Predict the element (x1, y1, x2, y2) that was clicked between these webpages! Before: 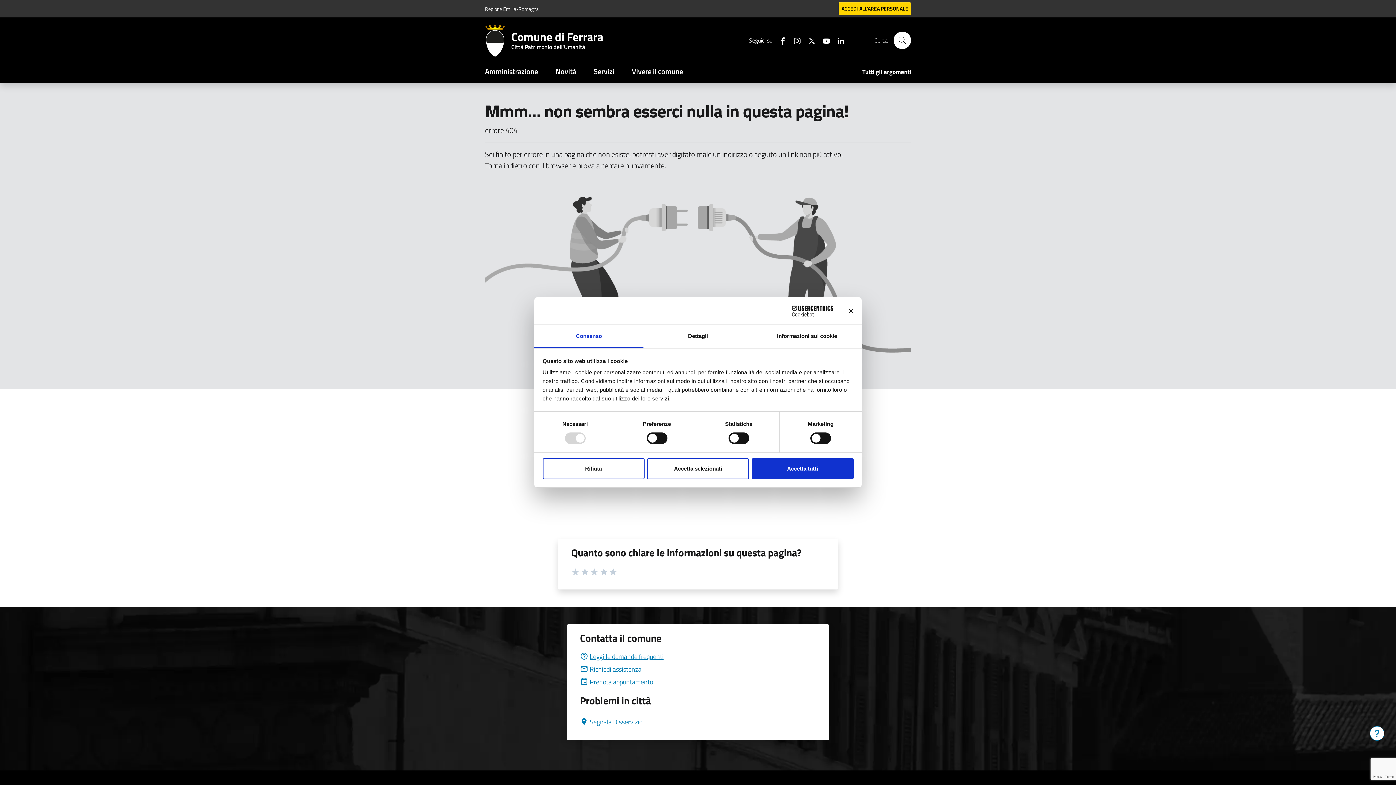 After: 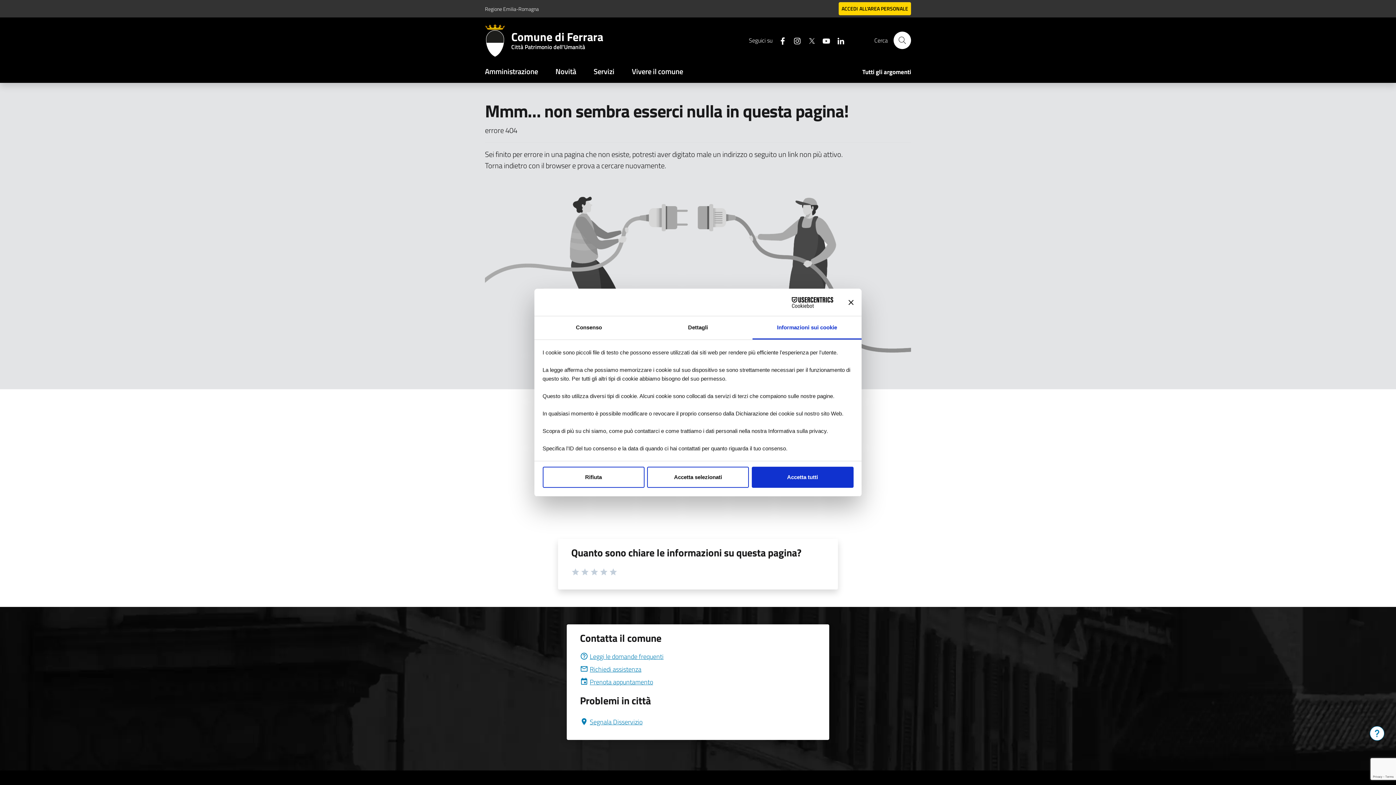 Action: label: Informazioni sui cookie bbox: (752, 325, 861, 348)